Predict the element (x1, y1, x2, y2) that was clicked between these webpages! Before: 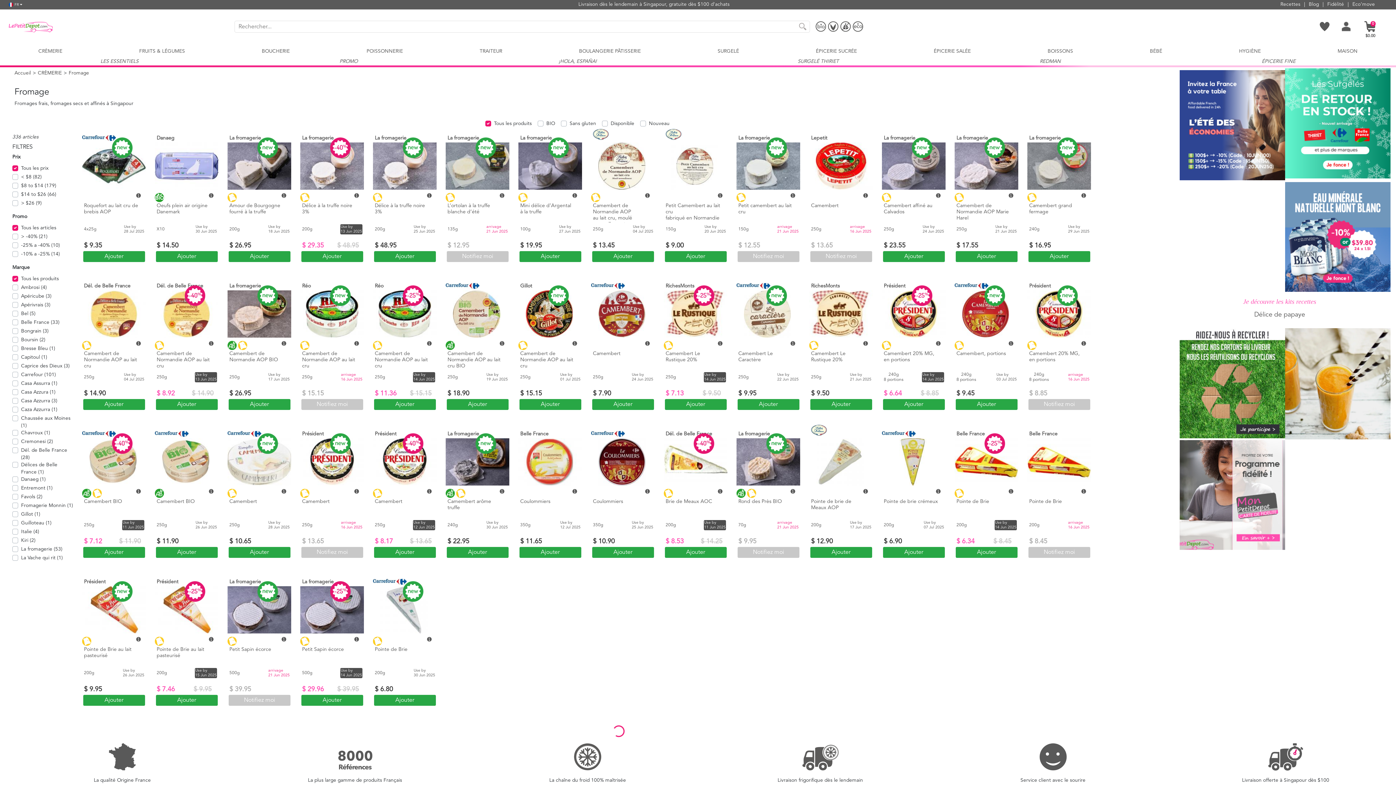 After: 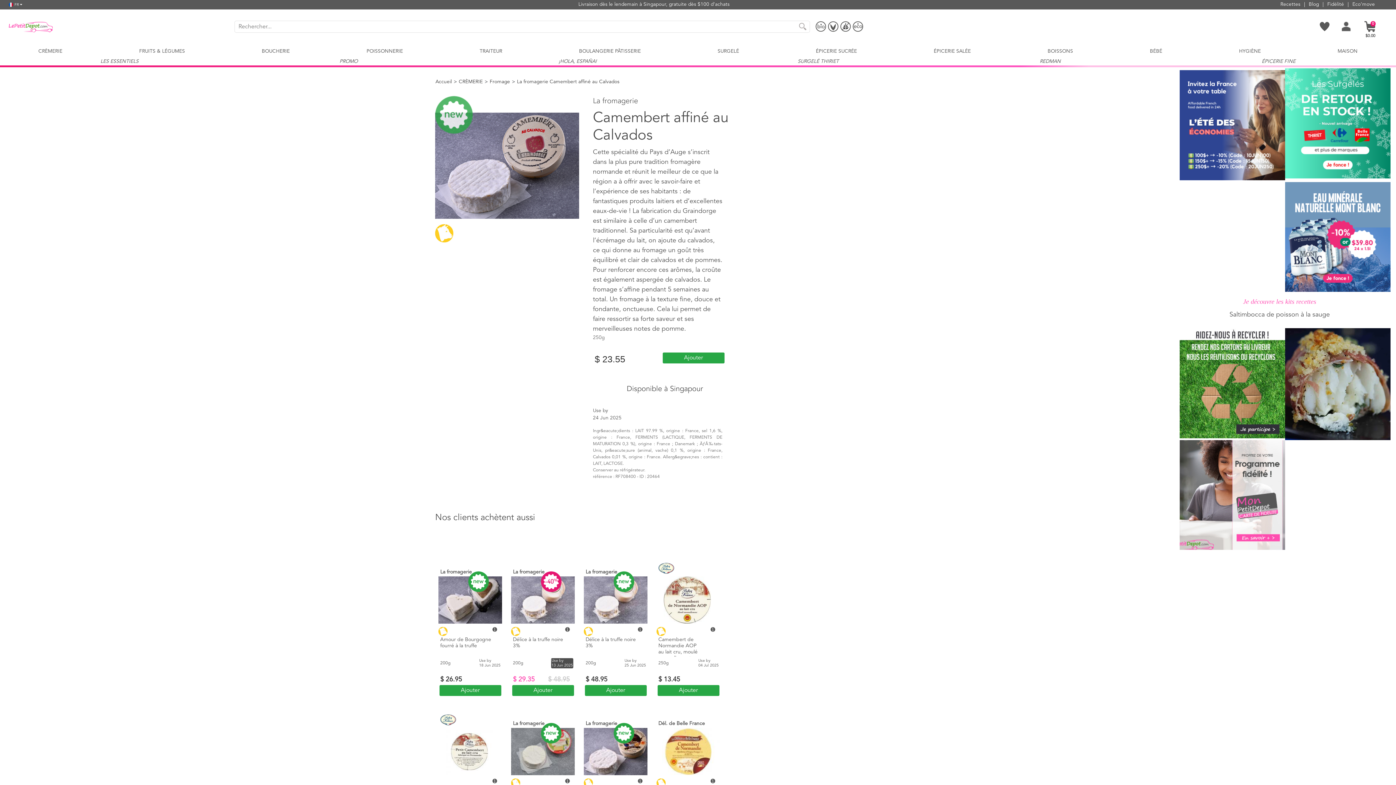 Action: bbox: (935, 192, 941, 198)